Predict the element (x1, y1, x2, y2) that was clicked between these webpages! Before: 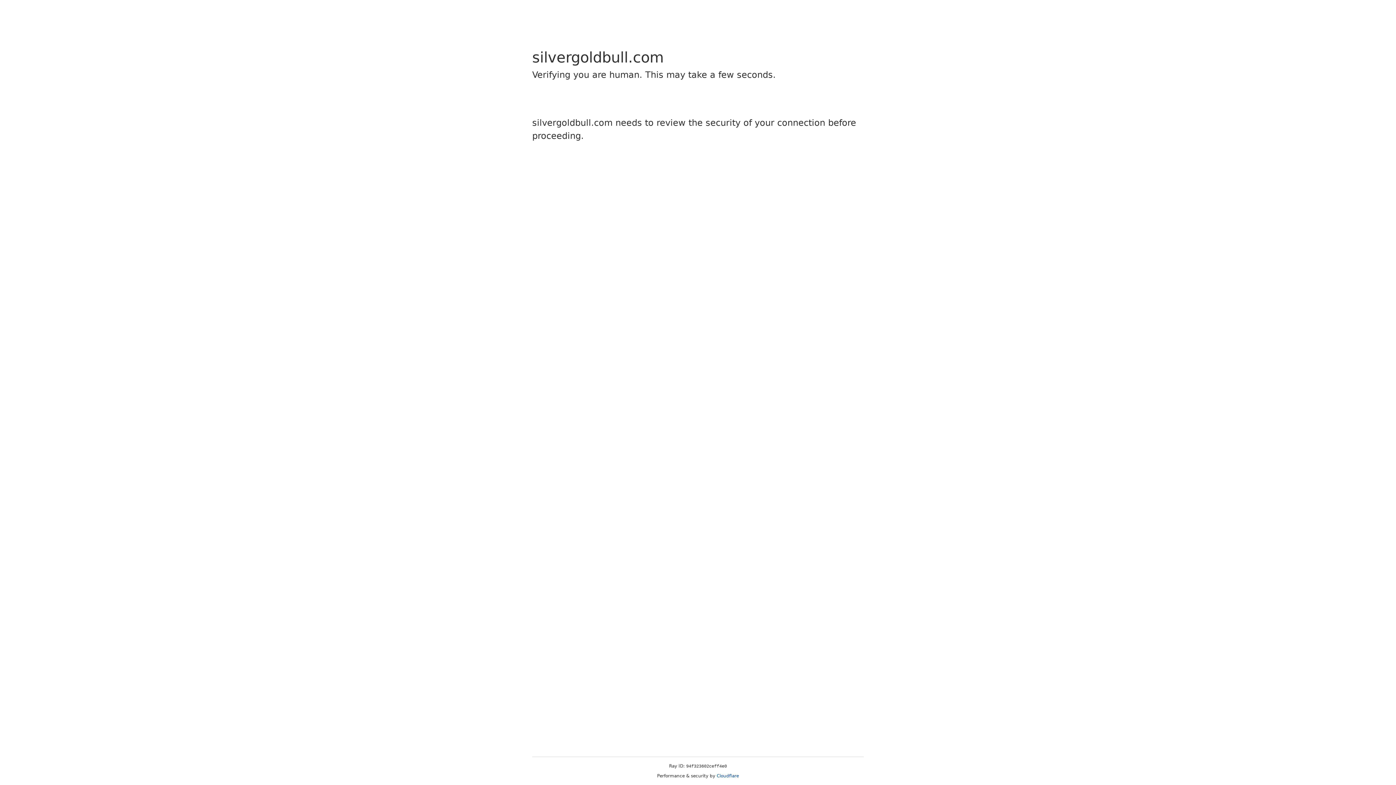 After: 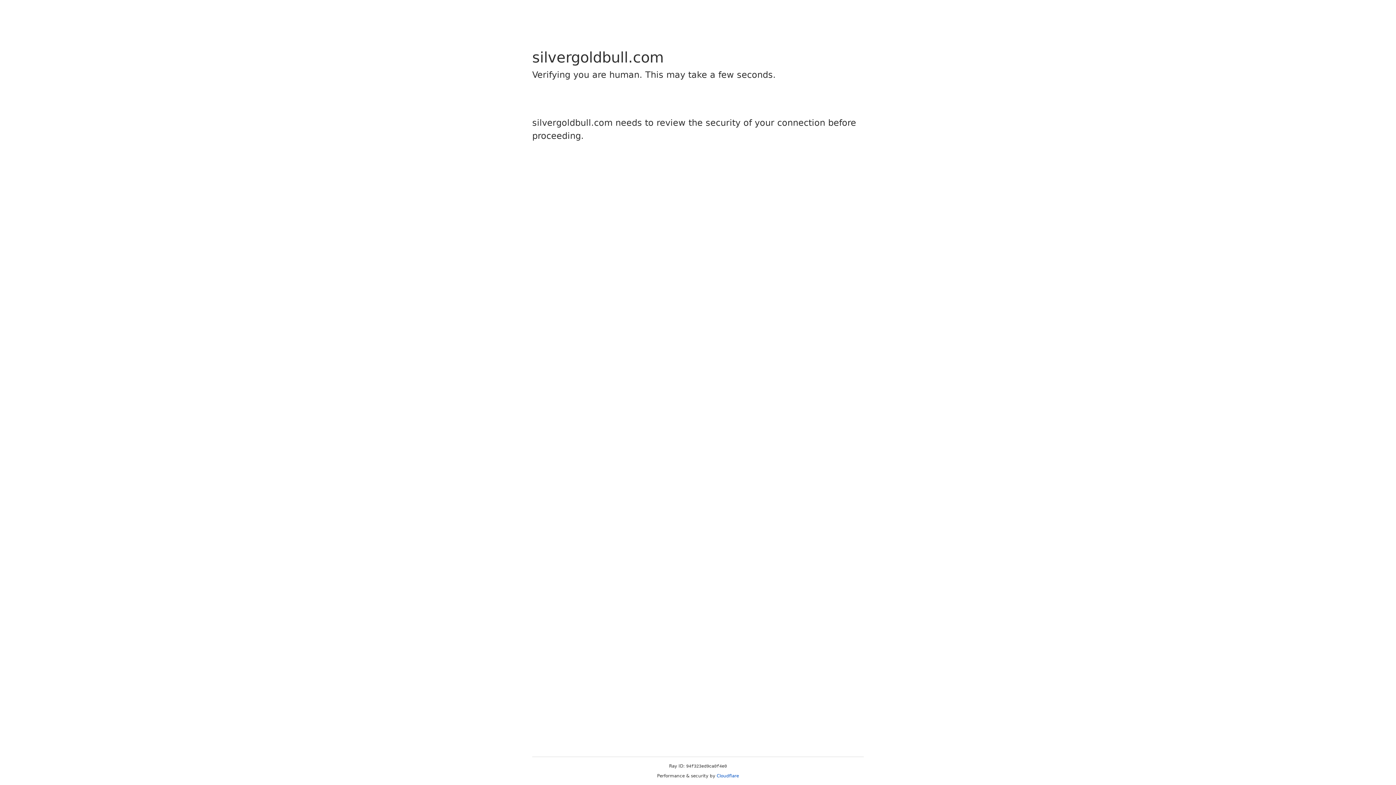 Action: bbox: (716, 773, 739, 778) label: Cloudflare